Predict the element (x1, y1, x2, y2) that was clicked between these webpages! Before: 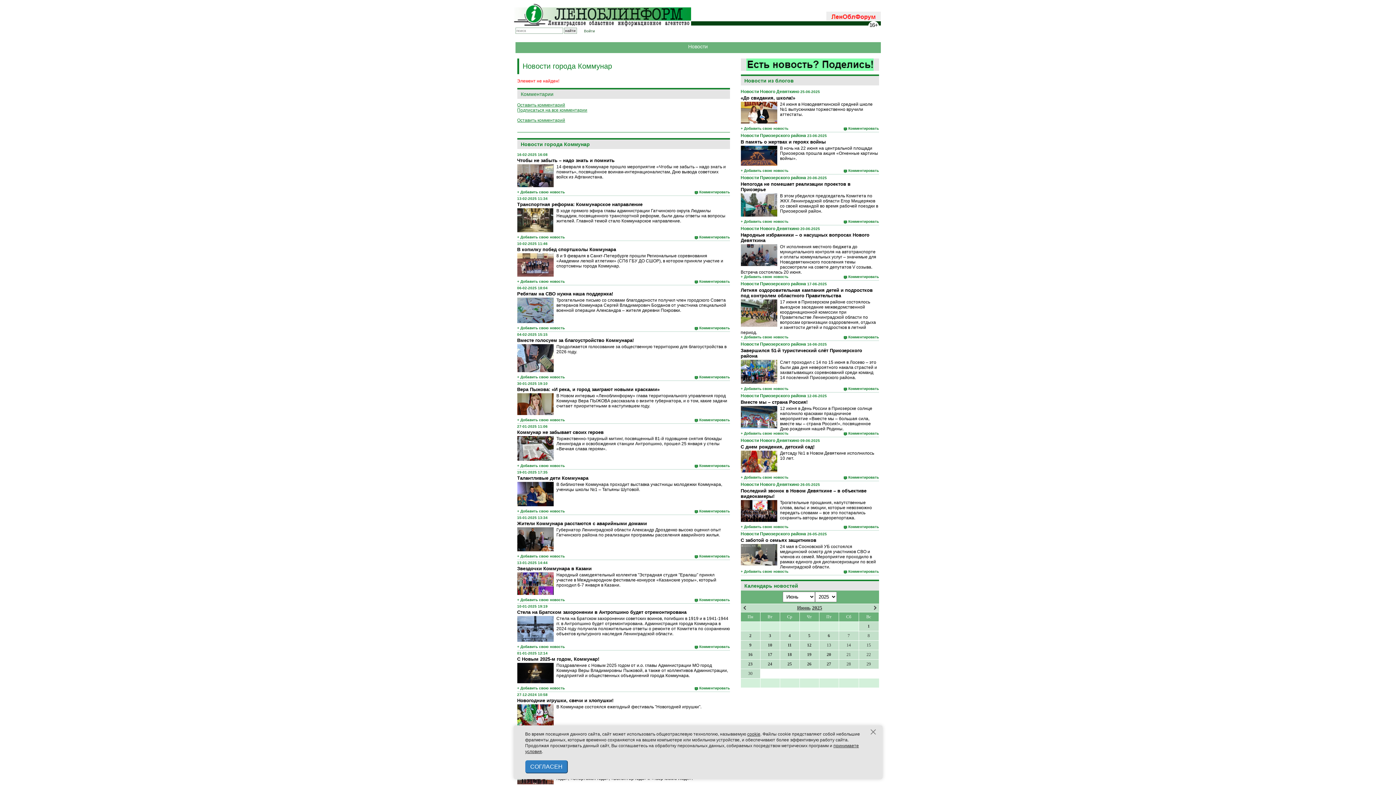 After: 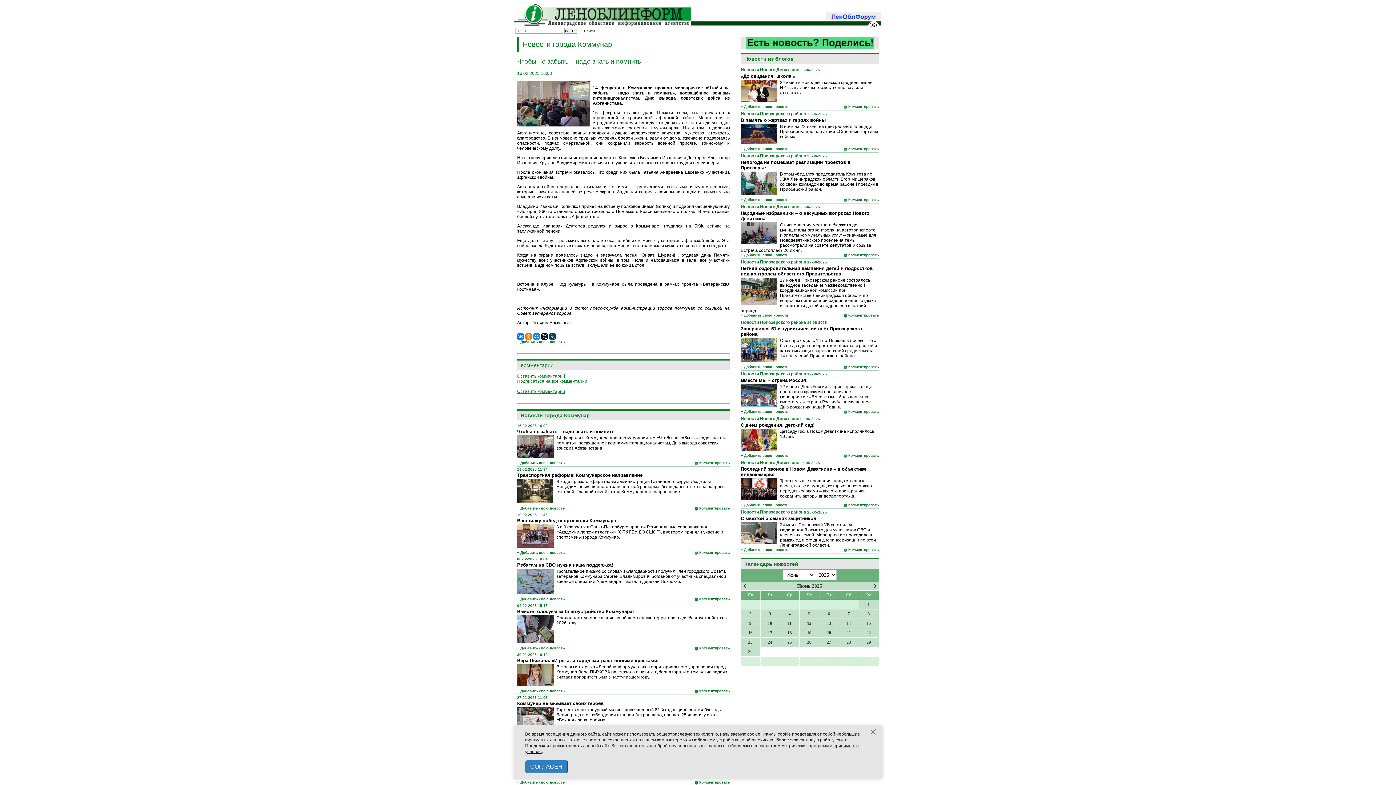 Action: bbox: (517, 164, 730, 179) label: ﻿14 февраля в Коммунаре прошло мероприятие «Чтобы не забыть – надо знать и помнить», посвящённое воинам-интернационалистам, Дню вывода советских войск из Афганистана.